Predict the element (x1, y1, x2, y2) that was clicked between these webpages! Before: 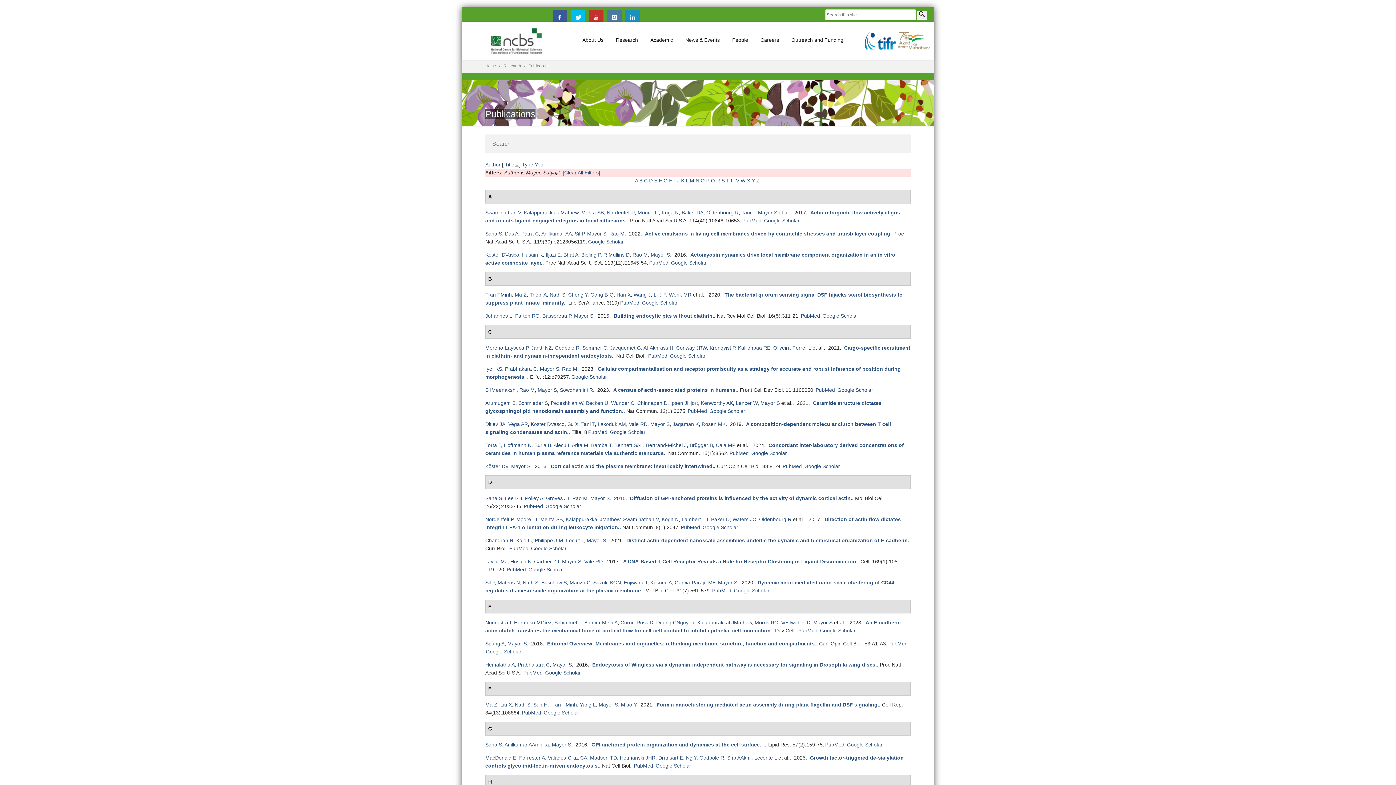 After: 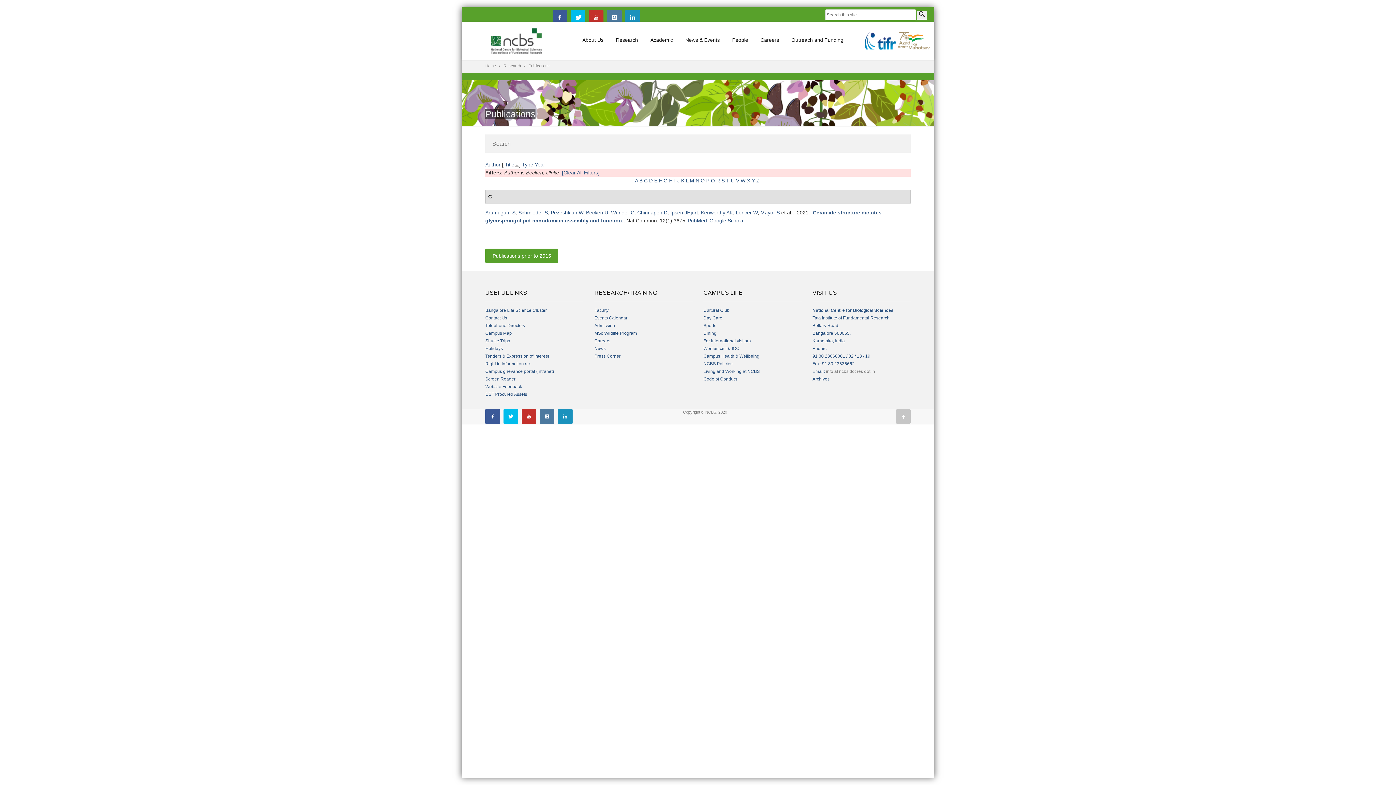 Action: label: Becken U bbox: (586, 400, 608, 406)